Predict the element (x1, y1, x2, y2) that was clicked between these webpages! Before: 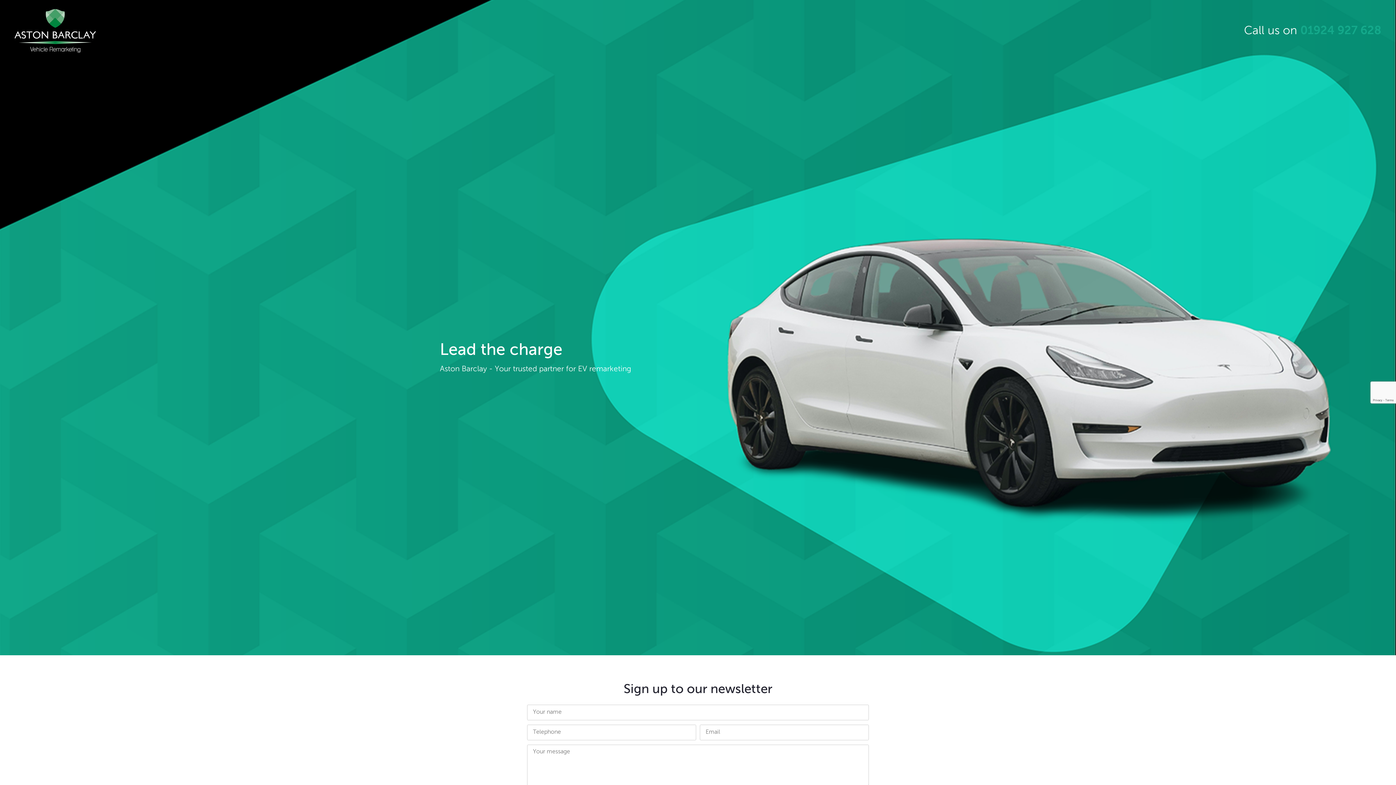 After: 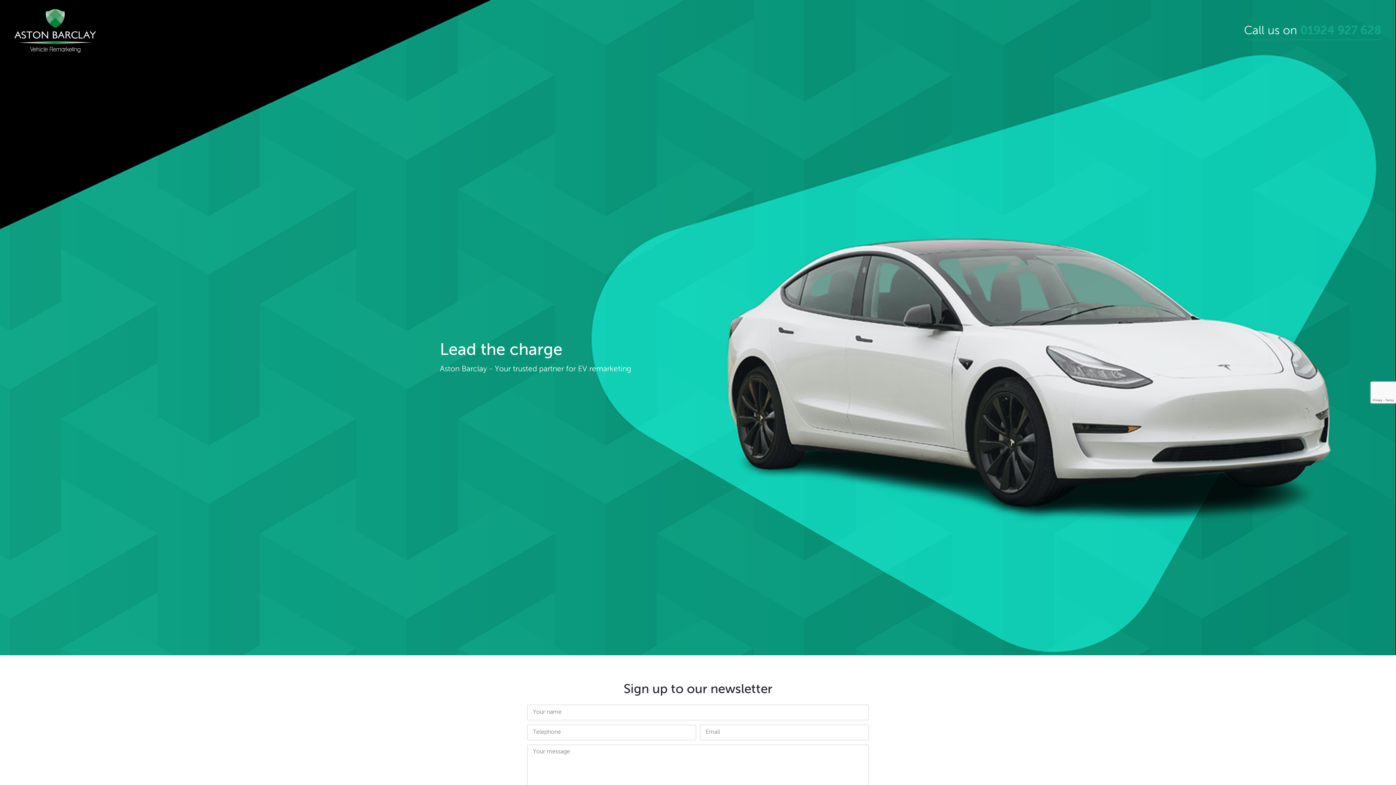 Action: label: Call us on 01924 927 628 bbox: (1244, 22, 1381, 39)